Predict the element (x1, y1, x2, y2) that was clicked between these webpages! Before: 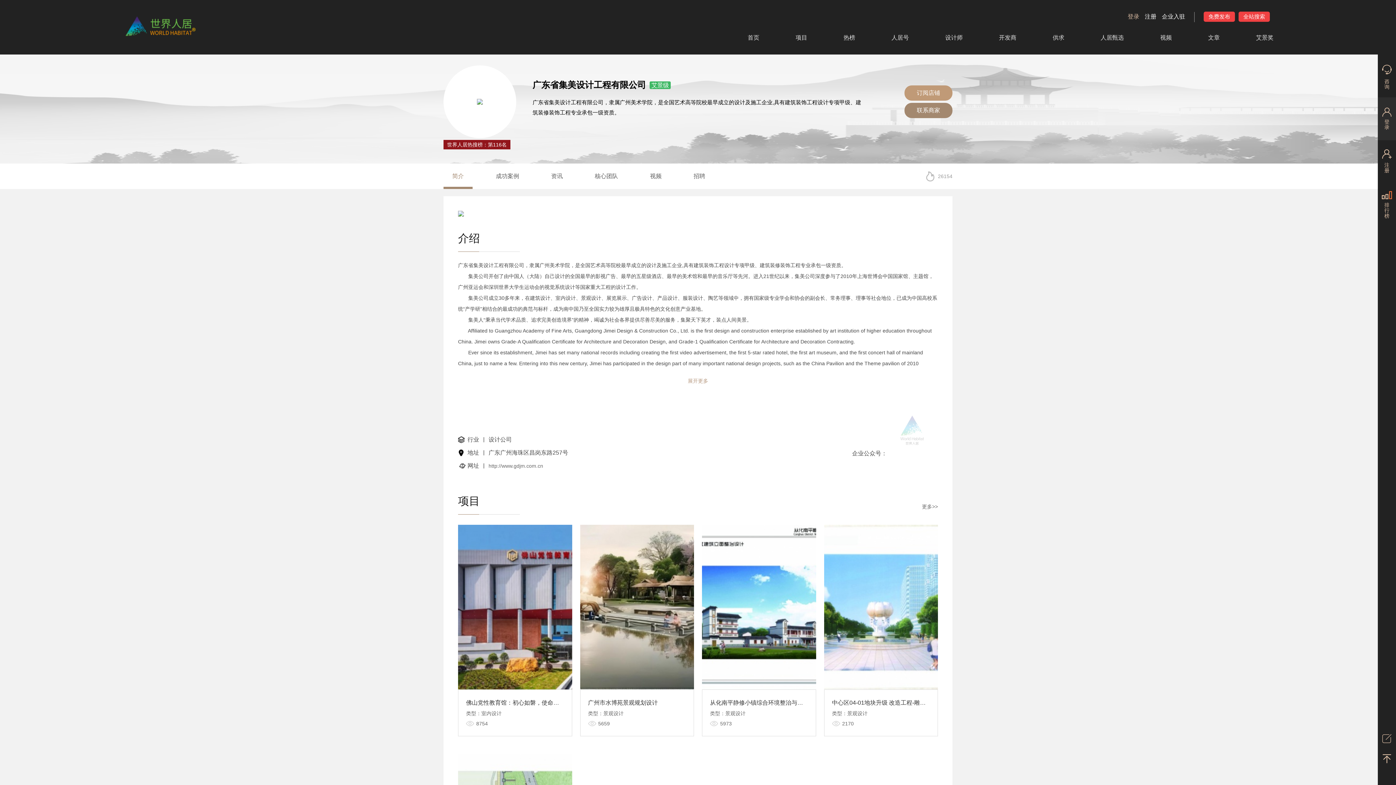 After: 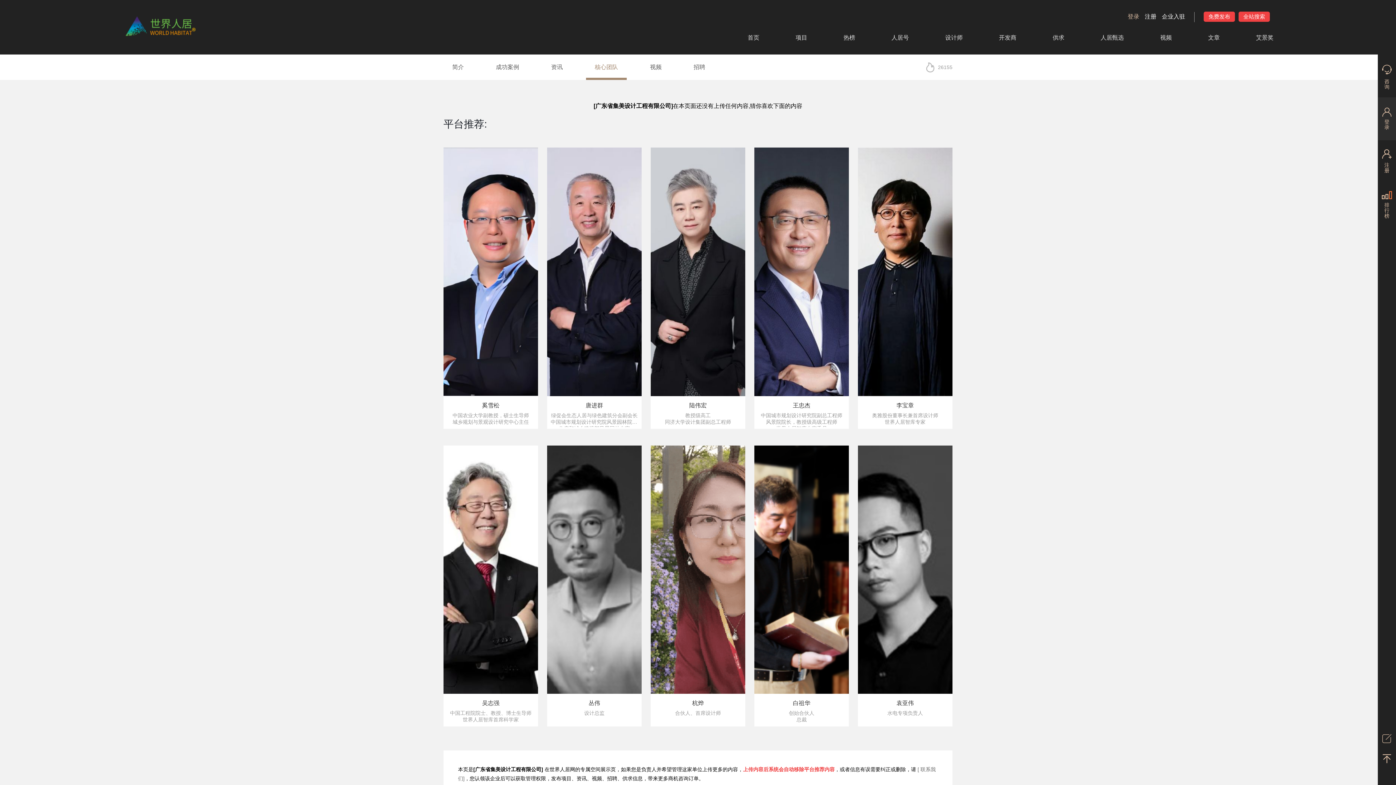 Action: label: 核心团队 bbox: (586, 163, 626, 189)